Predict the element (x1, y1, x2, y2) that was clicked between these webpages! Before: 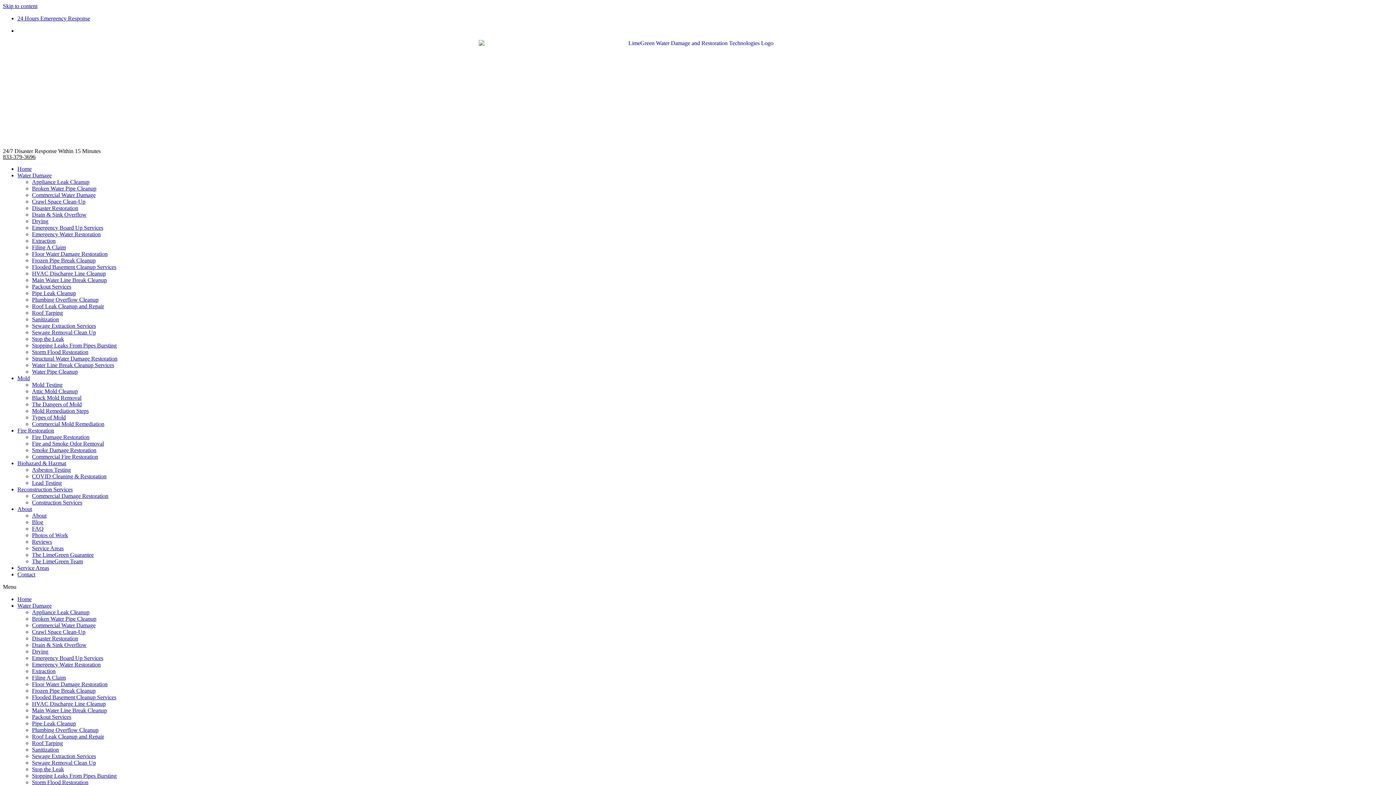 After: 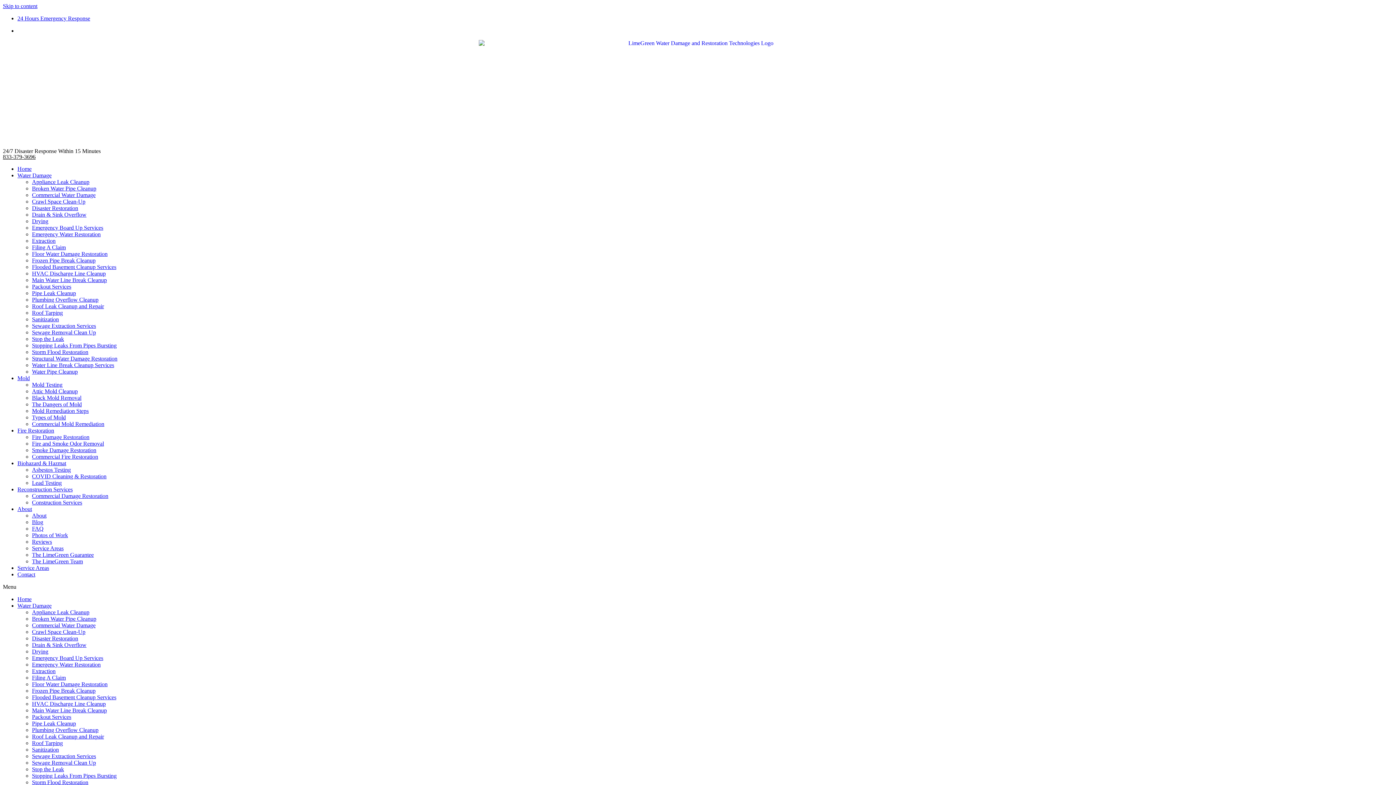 Action: label: Commercial Mold Remediation bbox: (32, 421, 104, 427)